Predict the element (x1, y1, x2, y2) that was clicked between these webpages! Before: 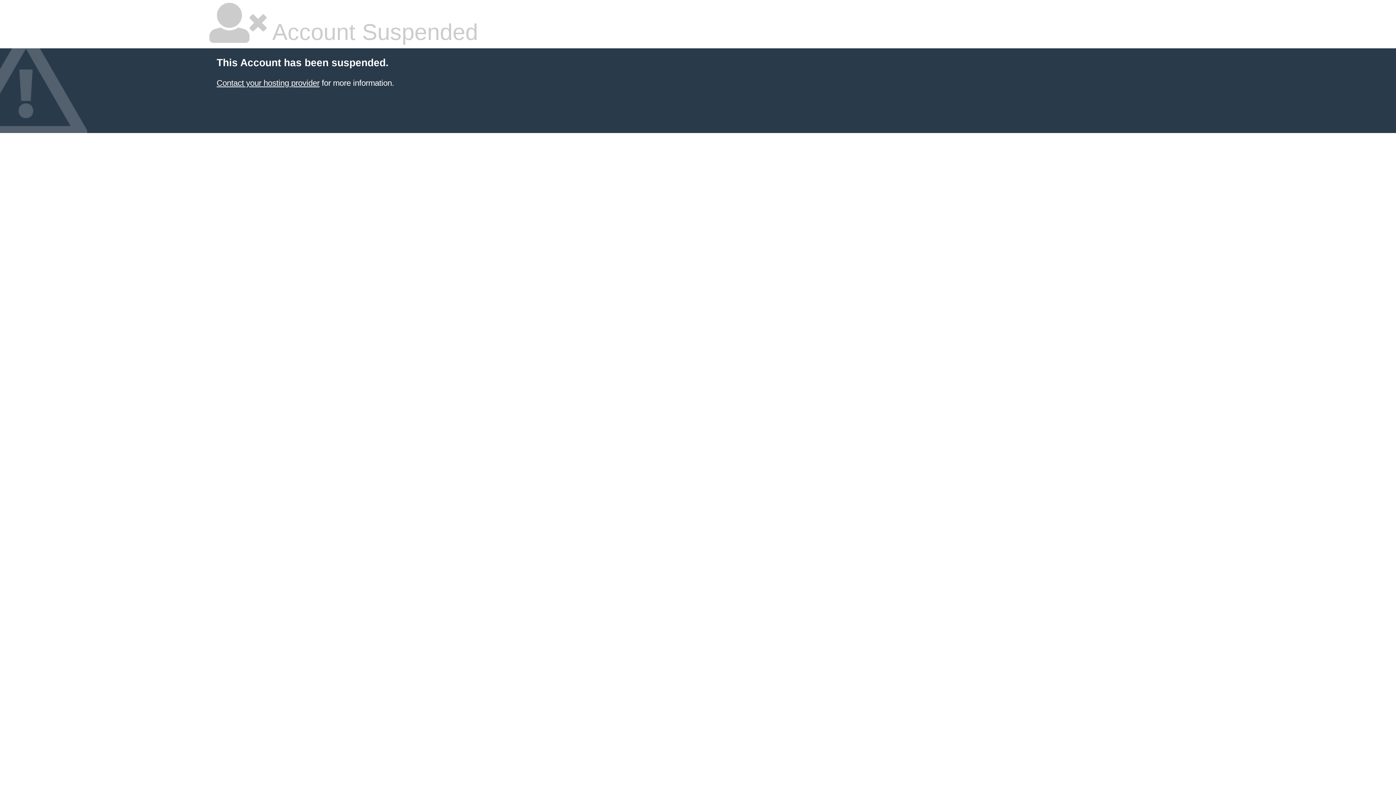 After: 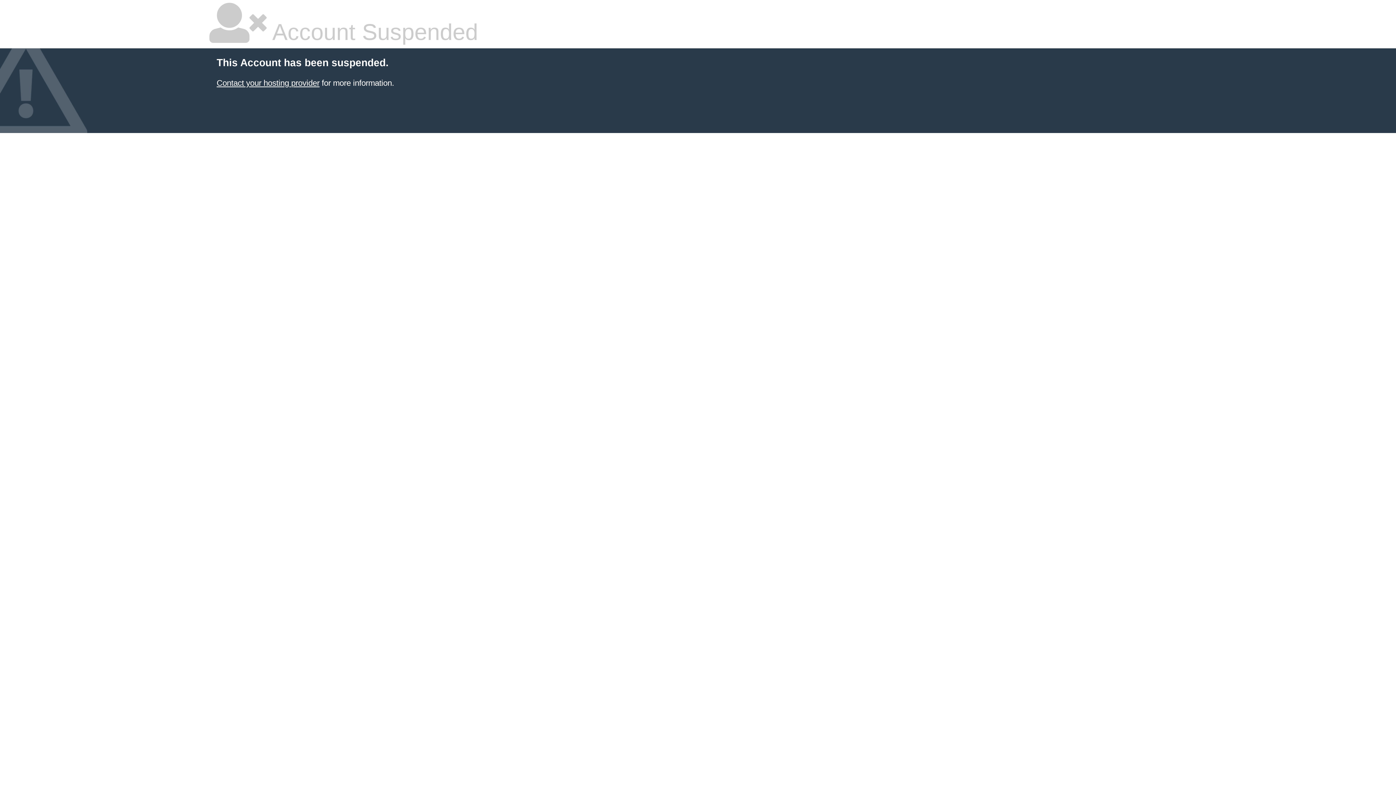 Action: label: Contact your hosting provider bbox: (216, 78, 319, 87)